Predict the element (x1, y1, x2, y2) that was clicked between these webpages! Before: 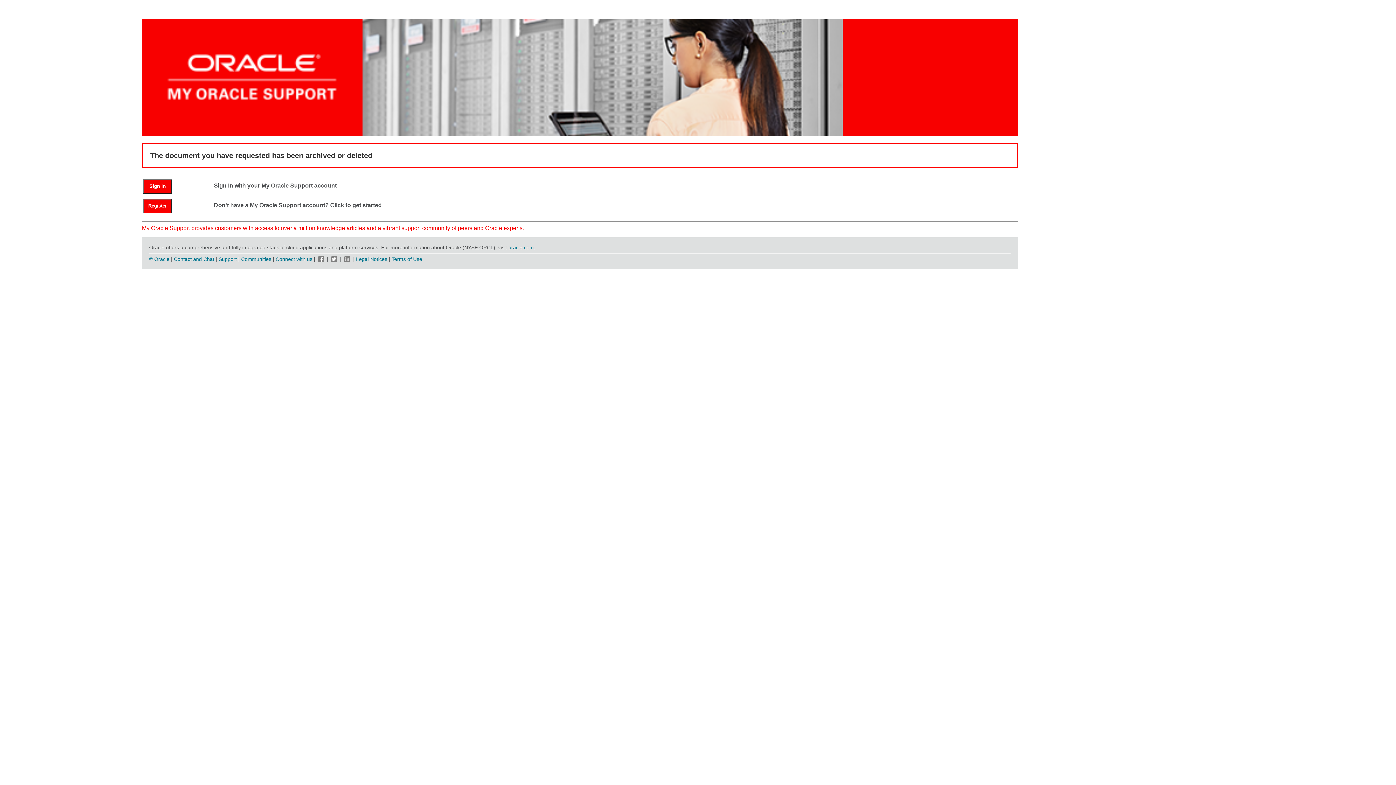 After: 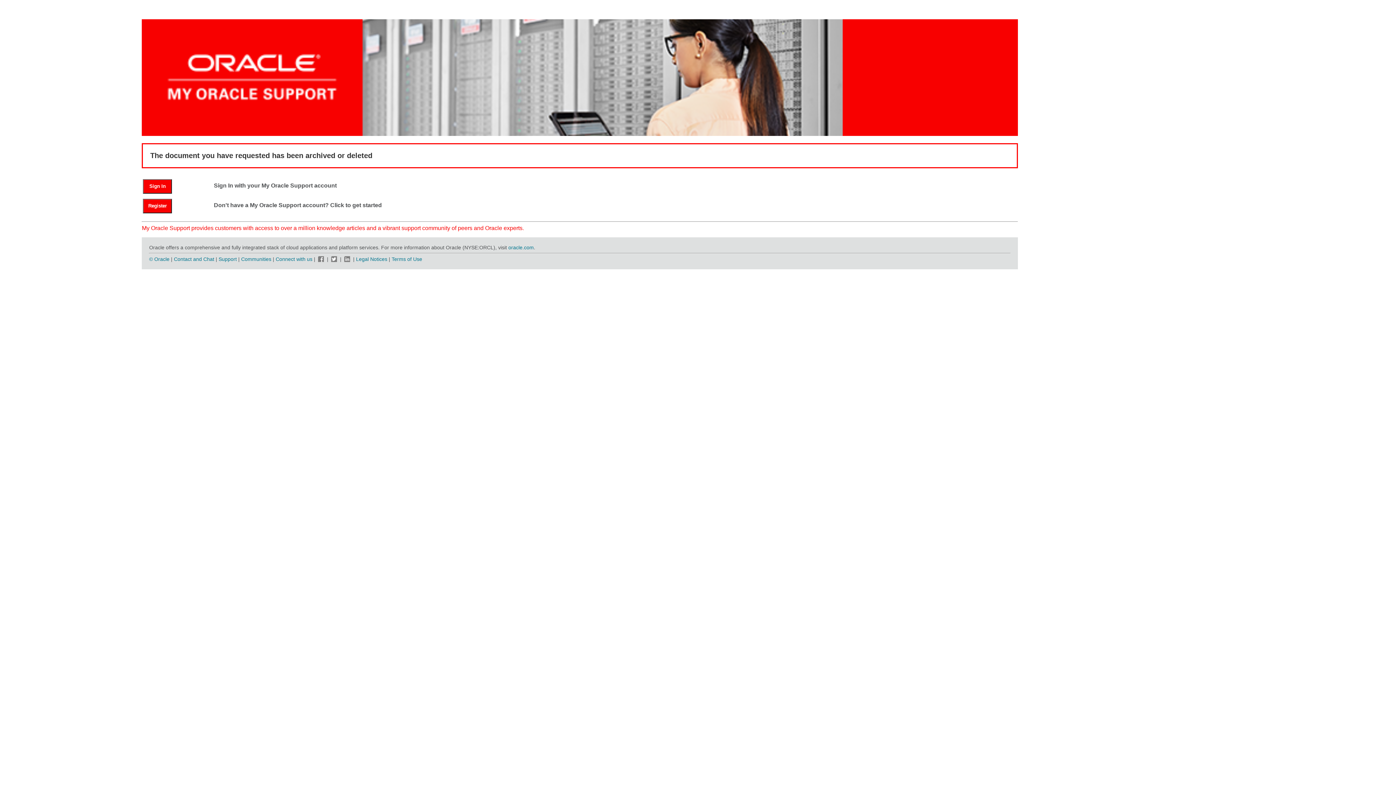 Action: bbox: (329, 256, 338, 262)